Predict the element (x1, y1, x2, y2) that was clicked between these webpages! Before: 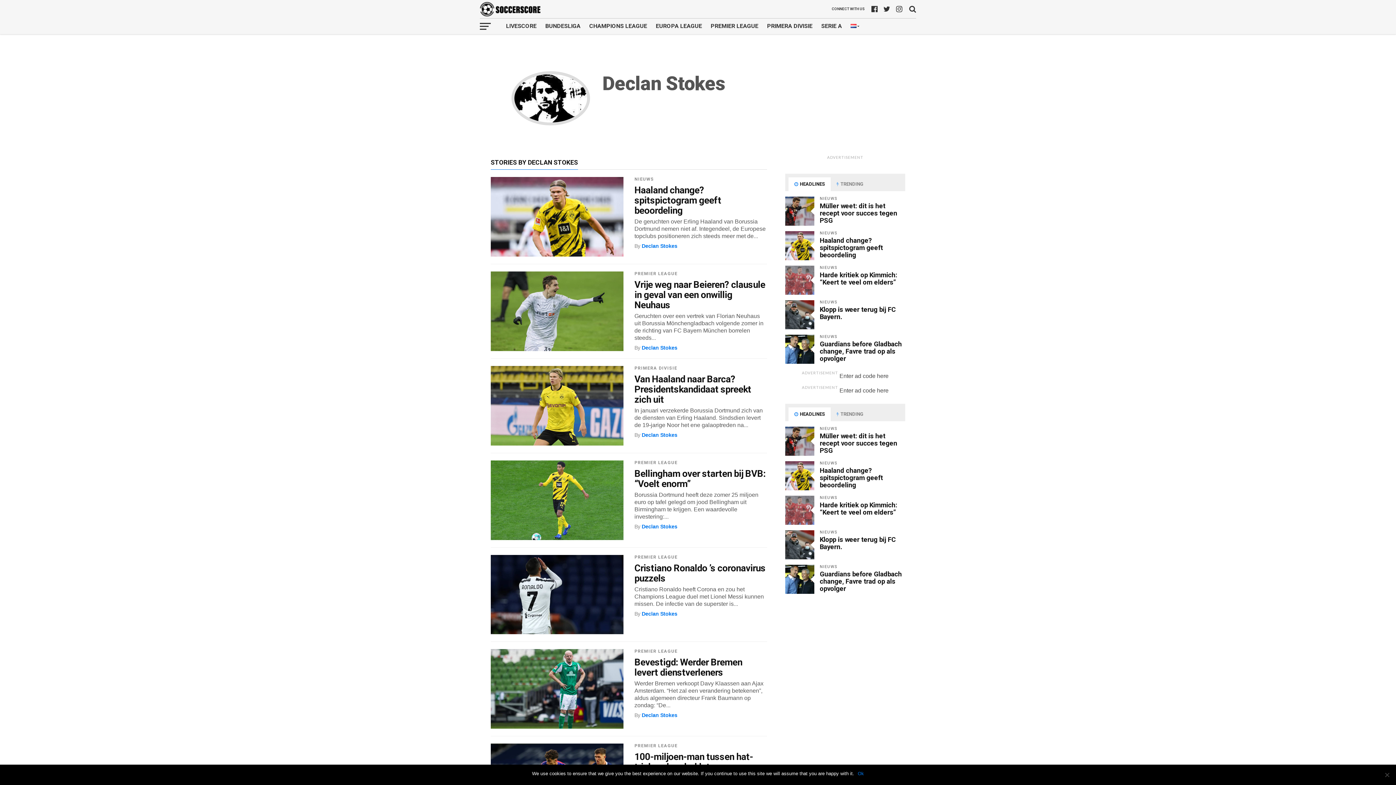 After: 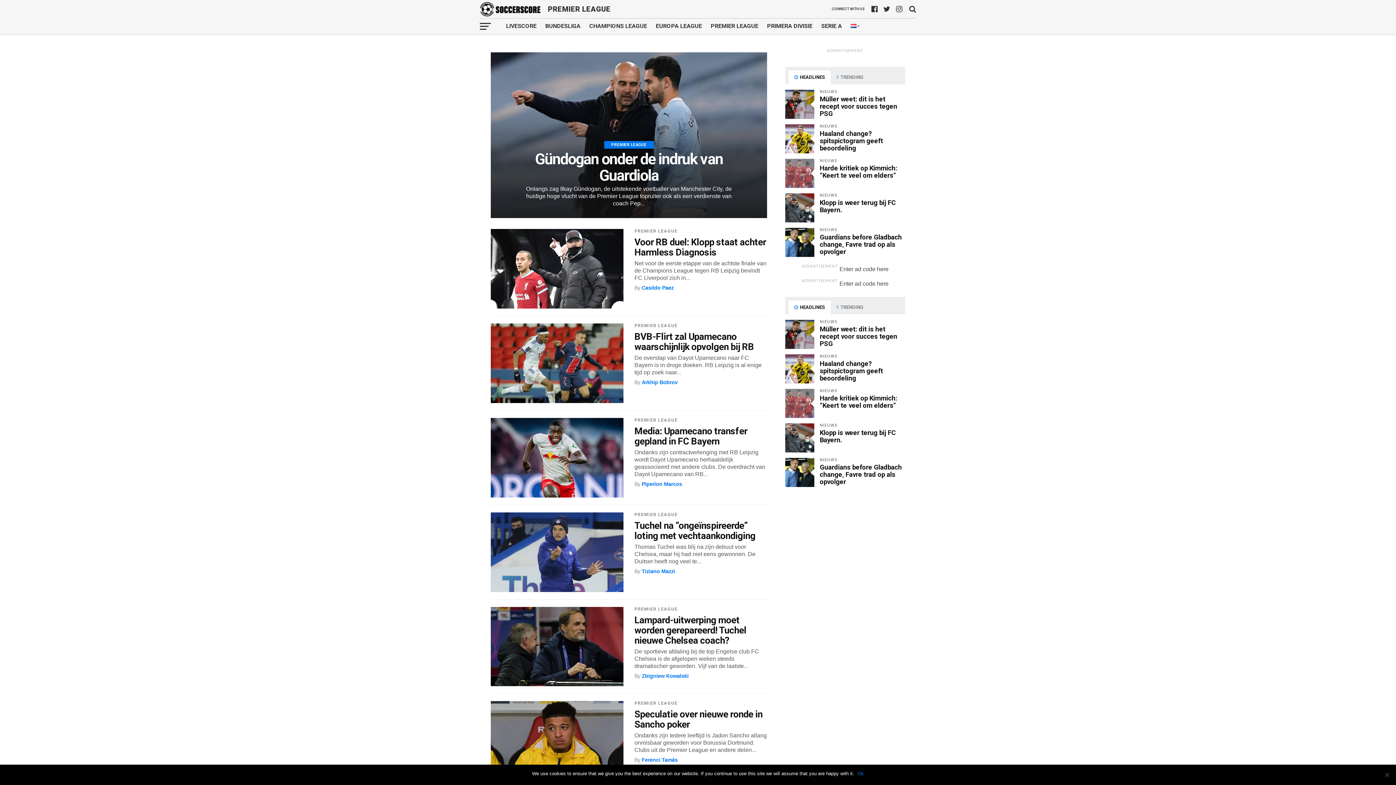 Action: label: PREMIER LEAGUE bbox: (706, 18, 762, 34)